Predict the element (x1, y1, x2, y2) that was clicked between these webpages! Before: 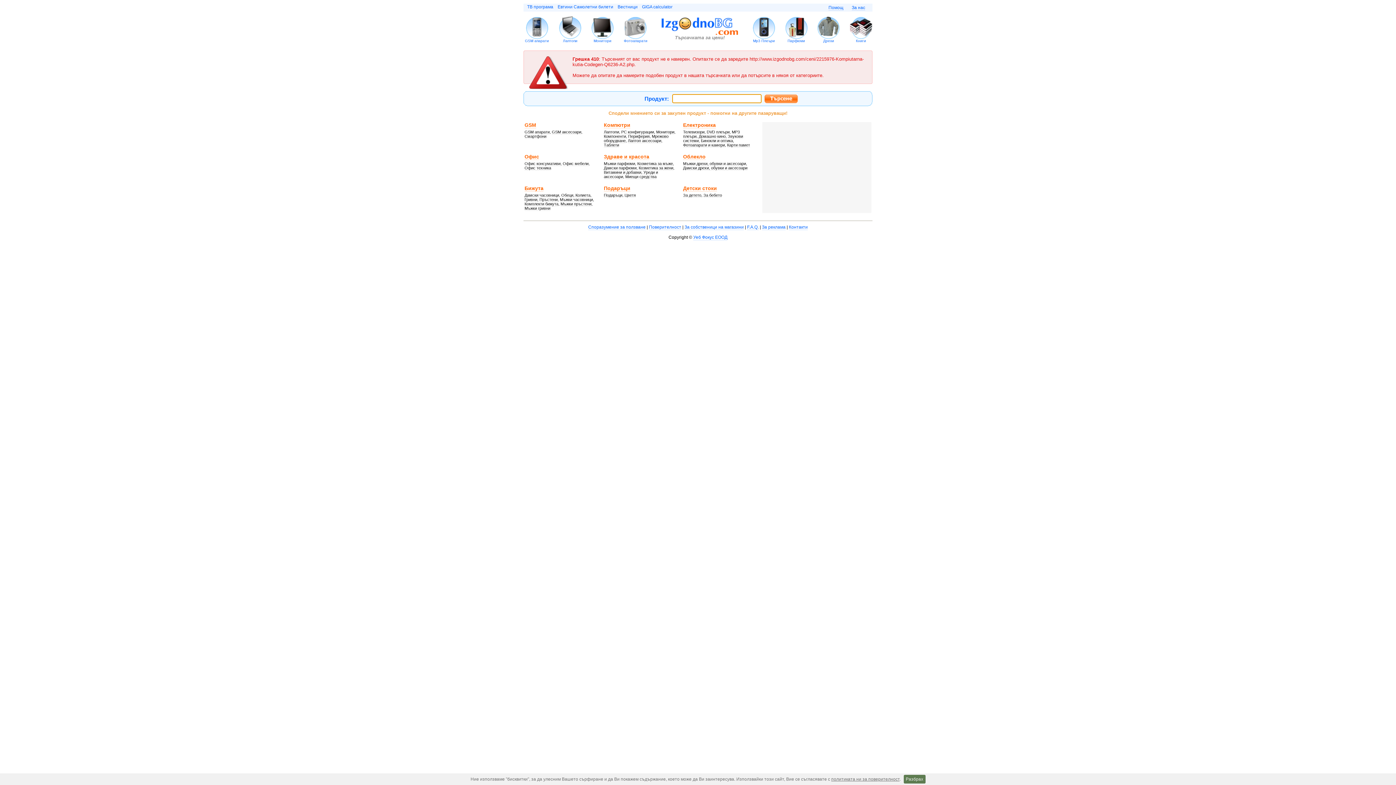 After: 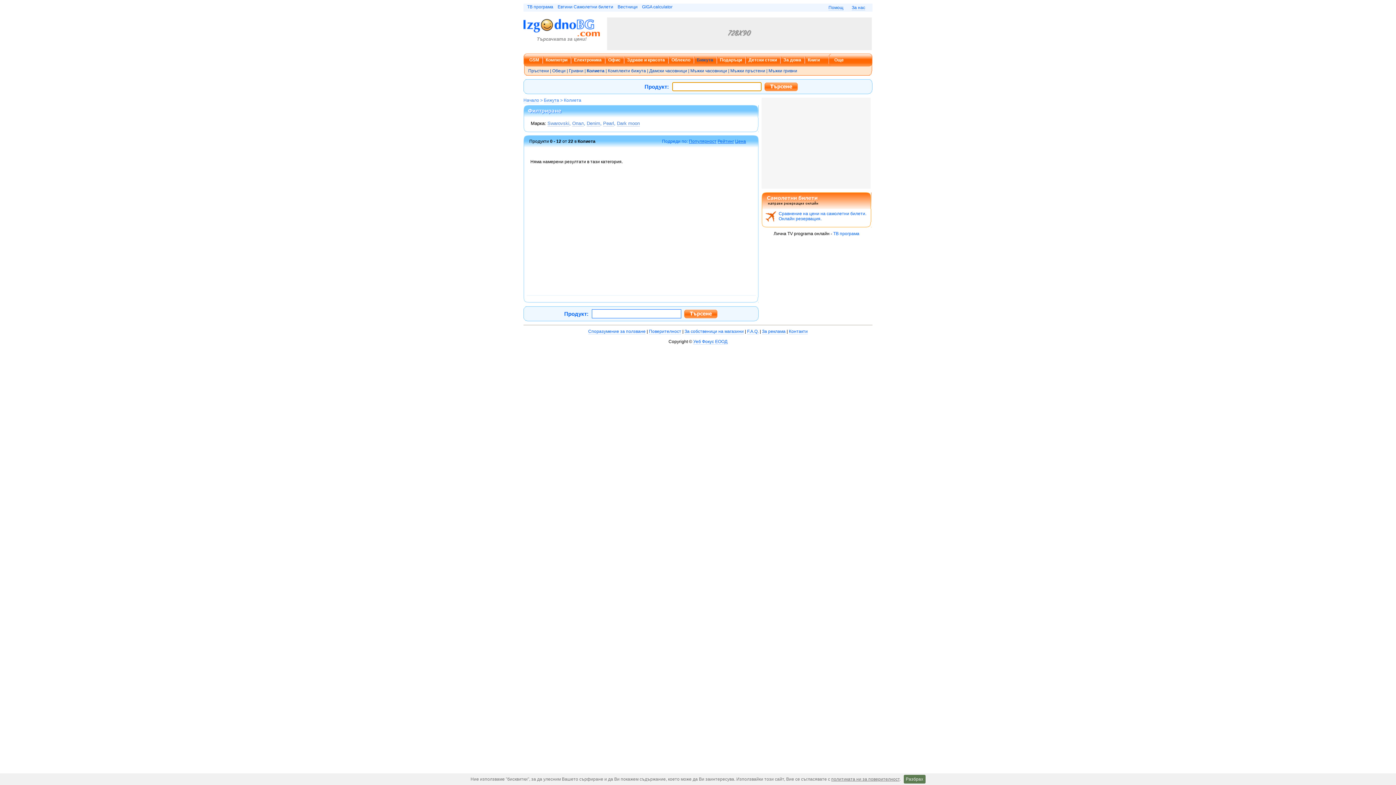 Action: bbox: (575, 193, 590, 197) label: Колиета